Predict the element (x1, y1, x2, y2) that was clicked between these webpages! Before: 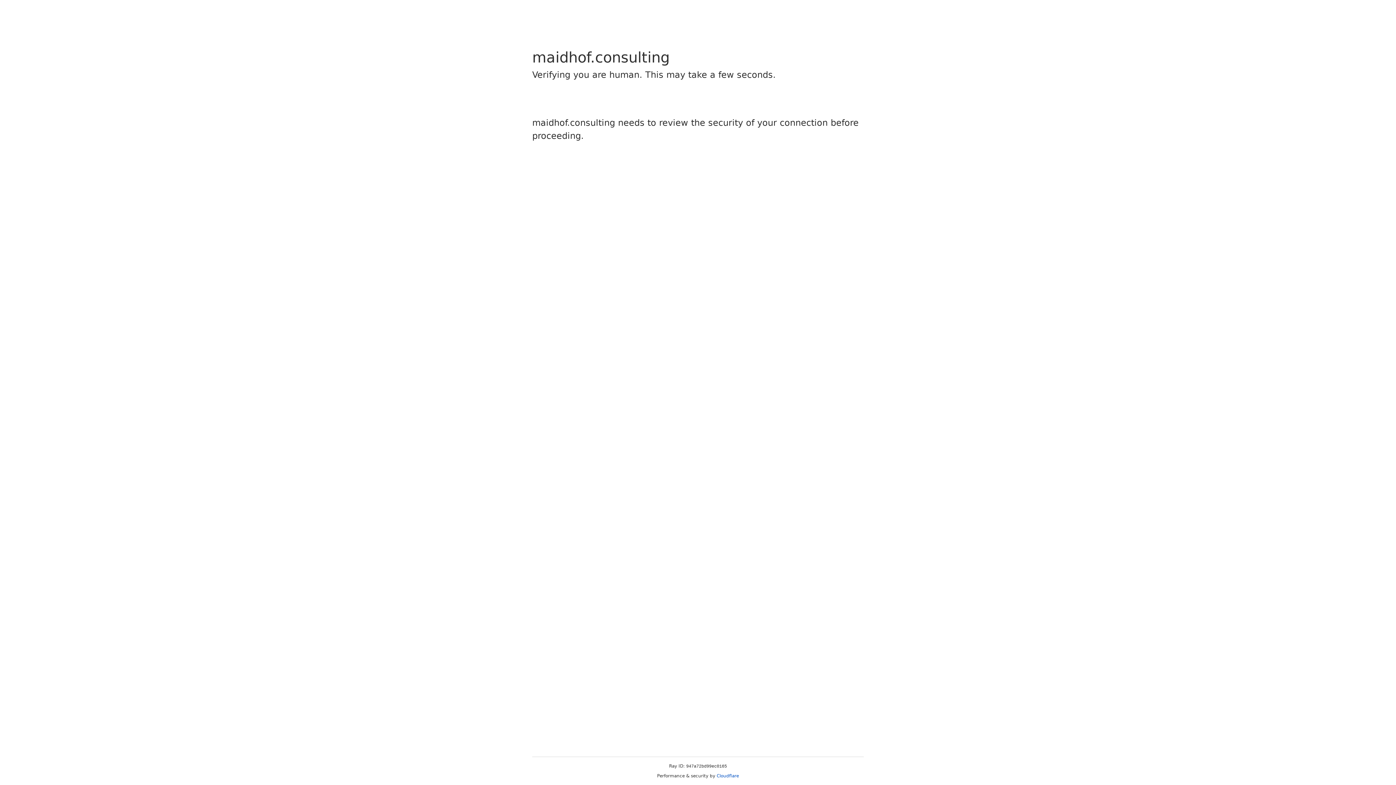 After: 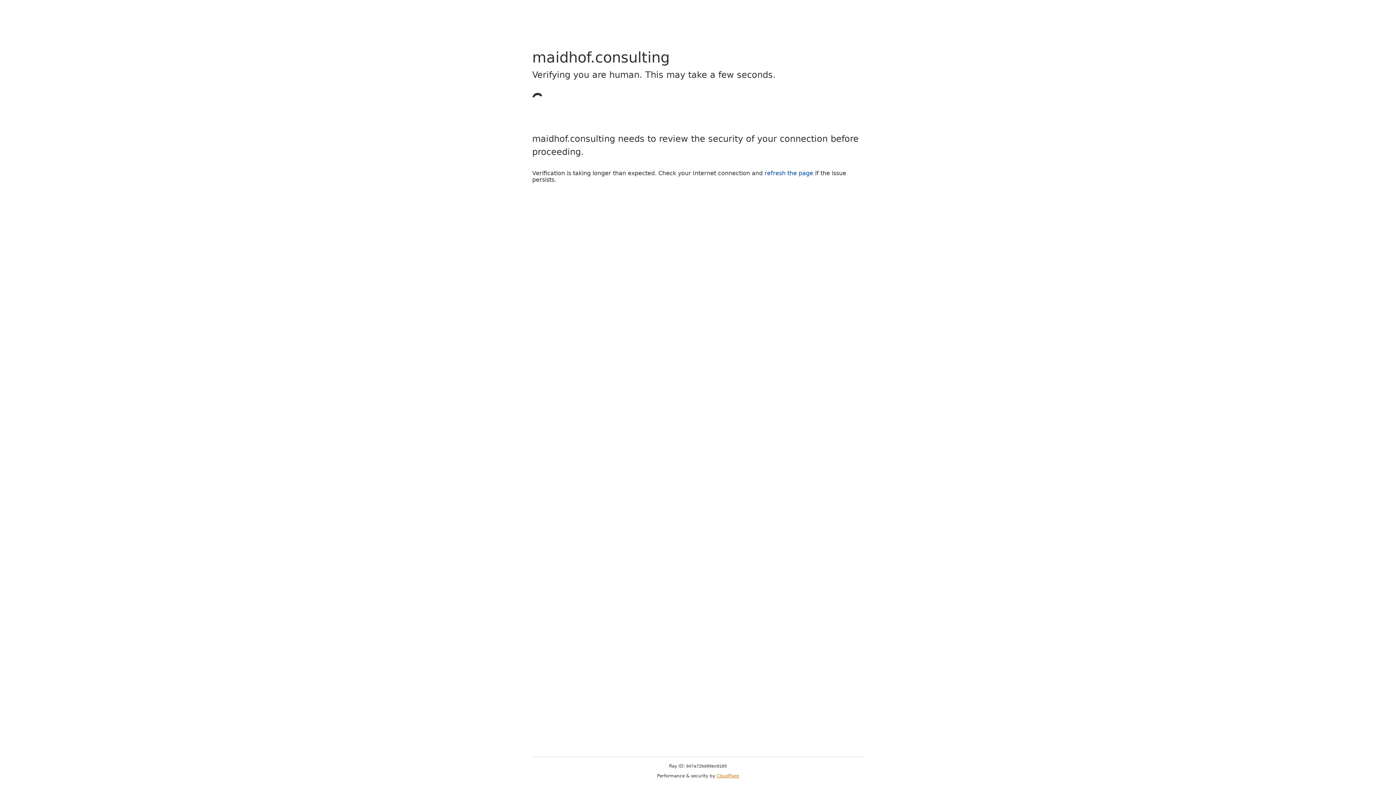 Action: label: Cloudflare bbox: (716, 773, 739, 778)